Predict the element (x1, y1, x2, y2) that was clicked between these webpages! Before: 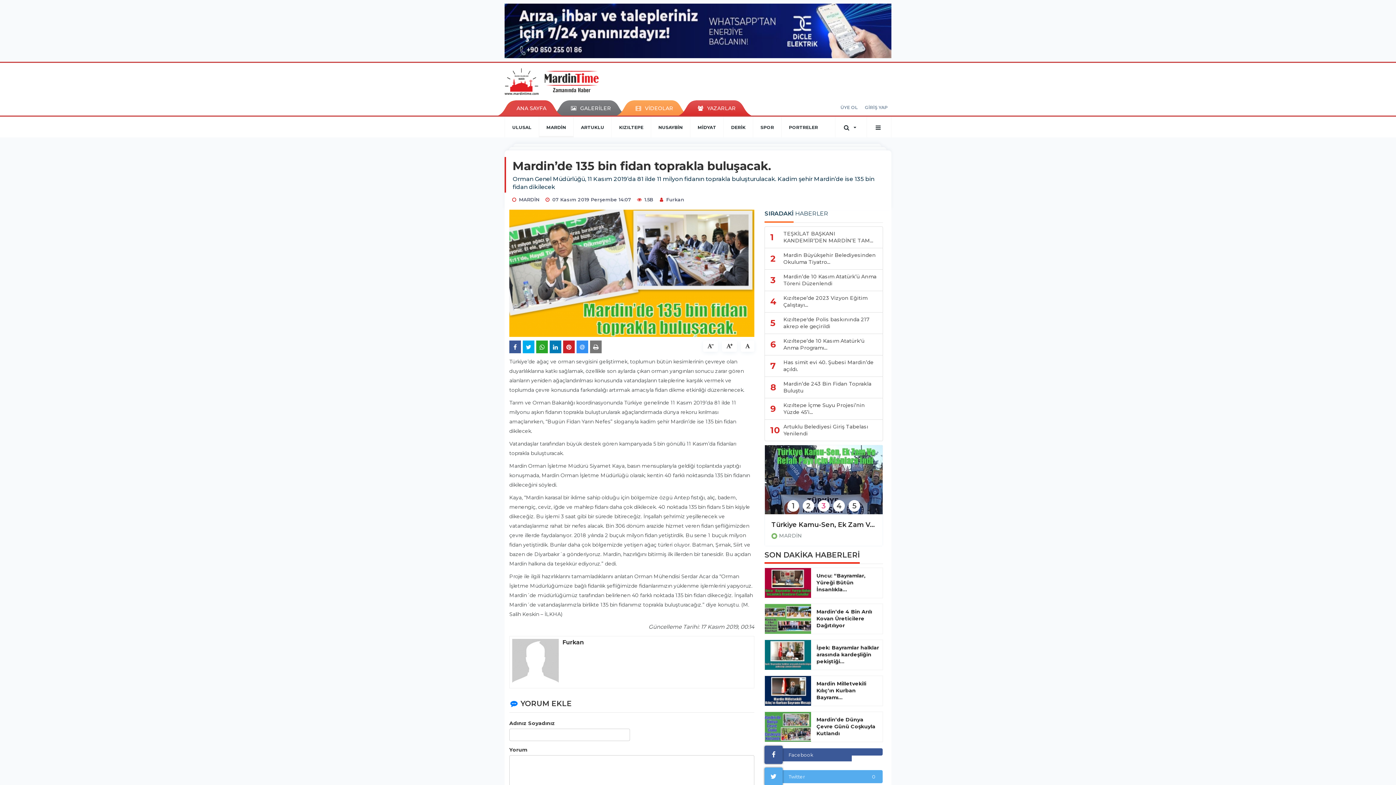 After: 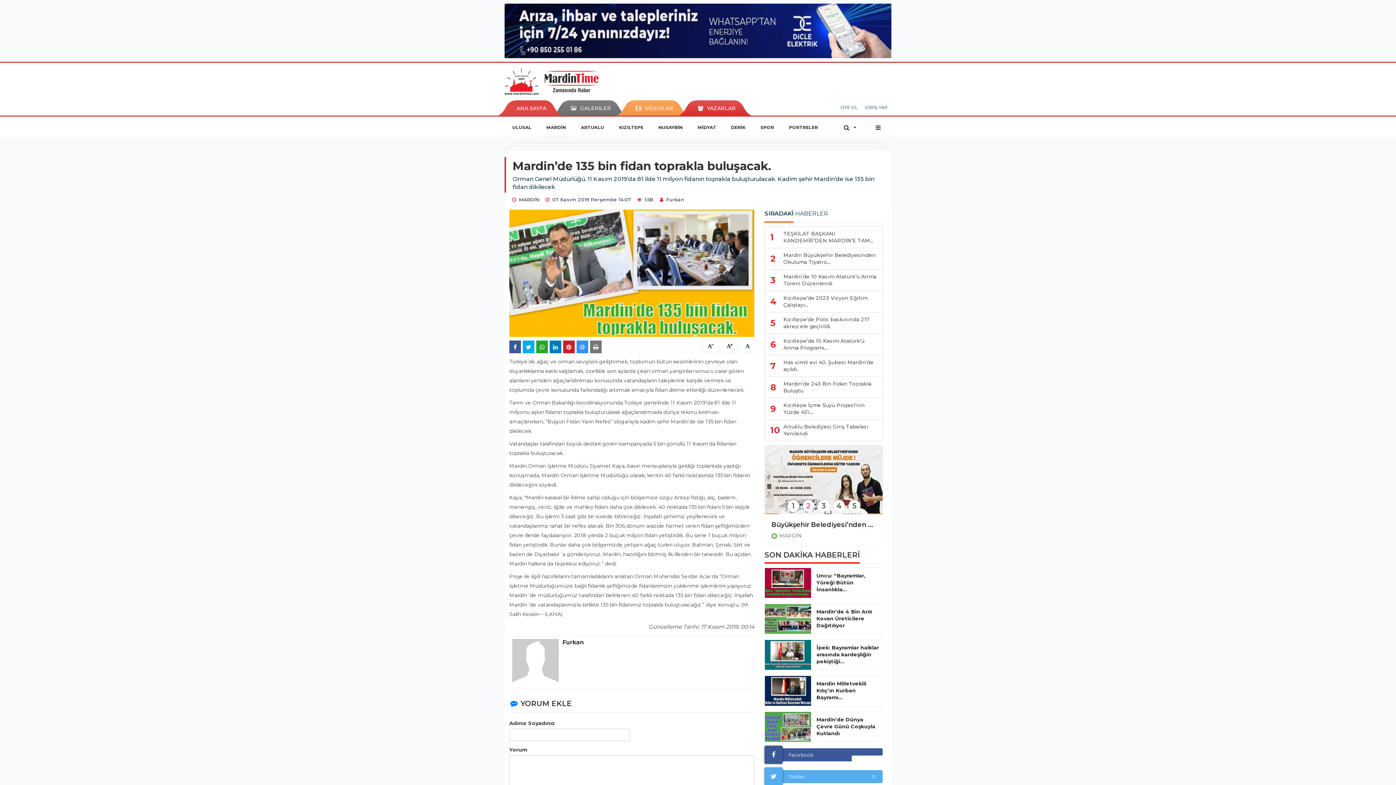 Action: bbox: (504, 27, 891, 33)